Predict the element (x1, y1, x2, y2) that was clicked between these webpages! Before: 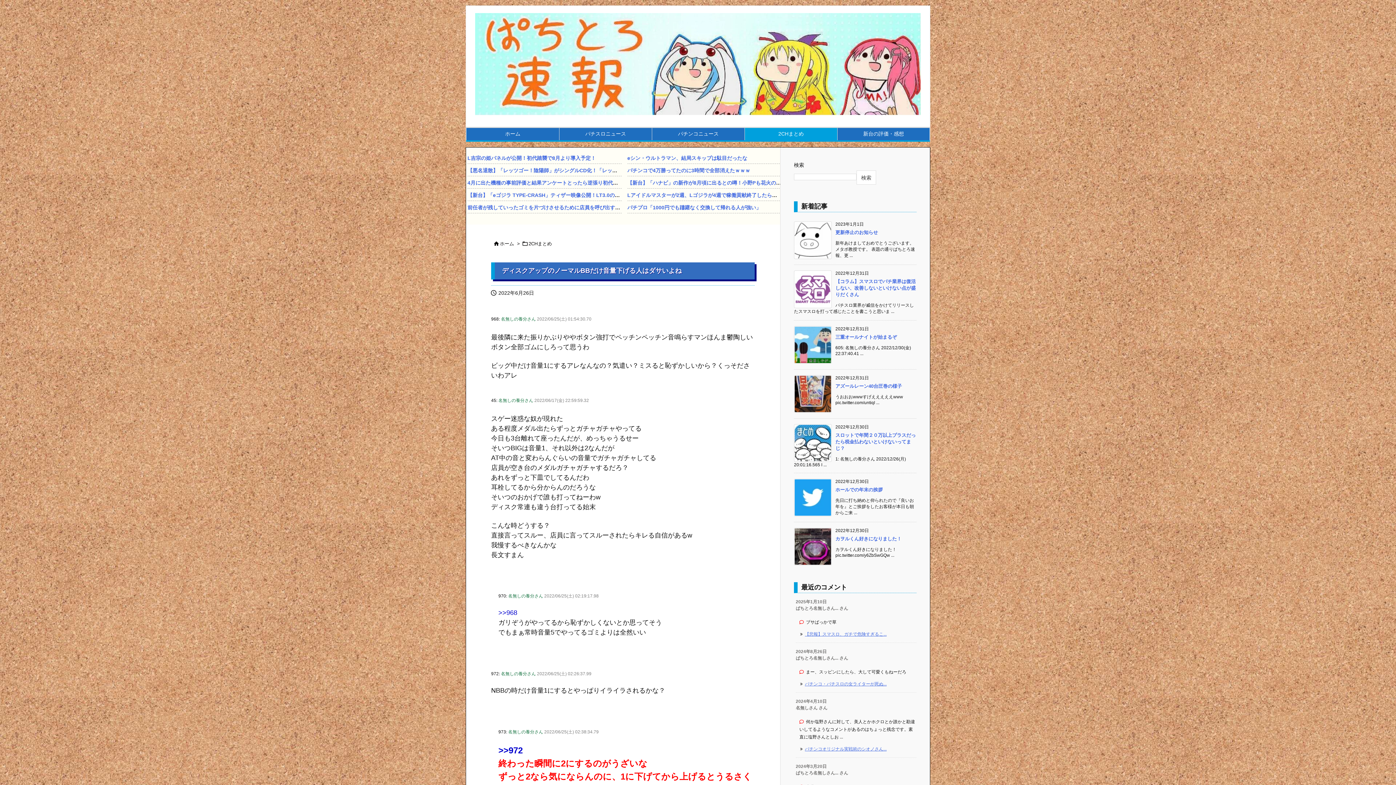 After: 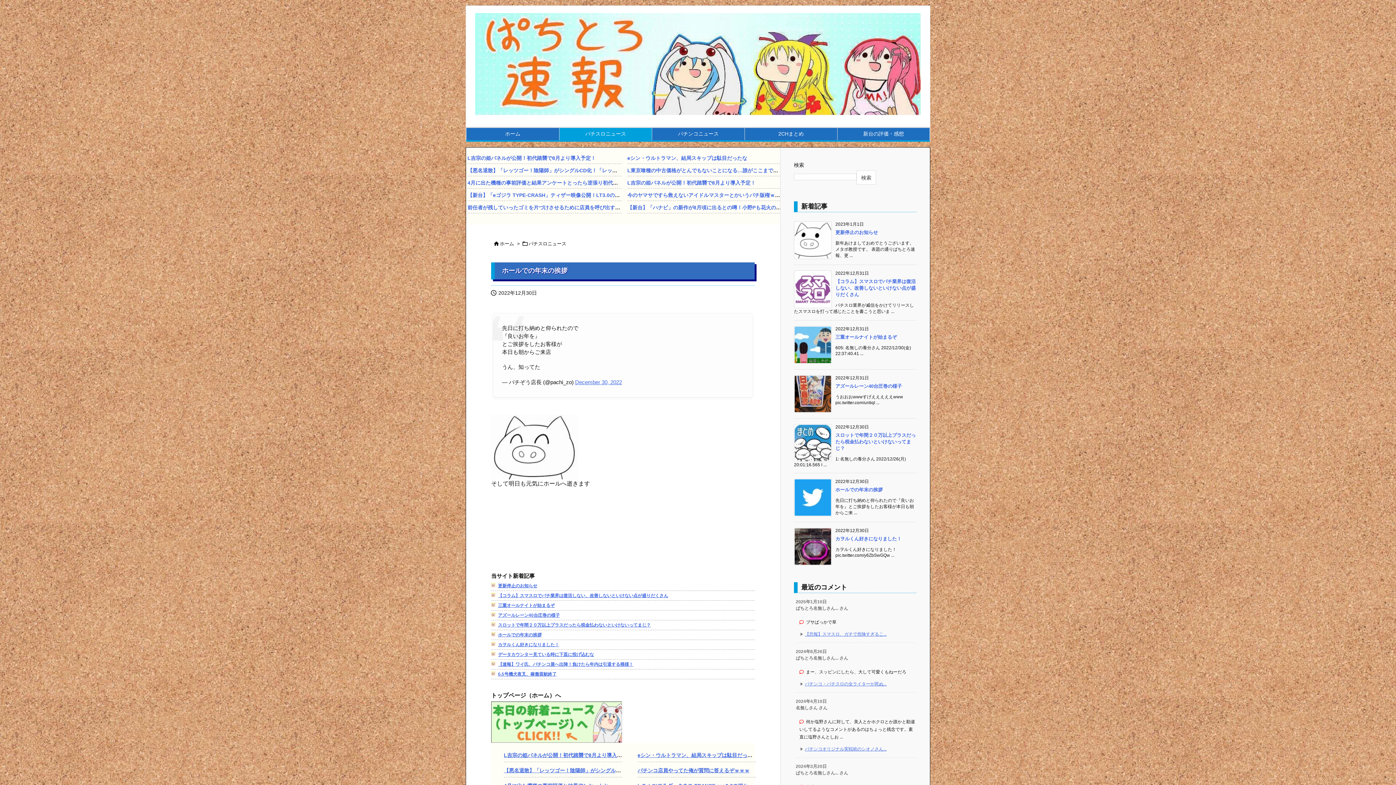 Action: bbox: (835, 487, 882, 492) label: ホールでの年末の挨拶